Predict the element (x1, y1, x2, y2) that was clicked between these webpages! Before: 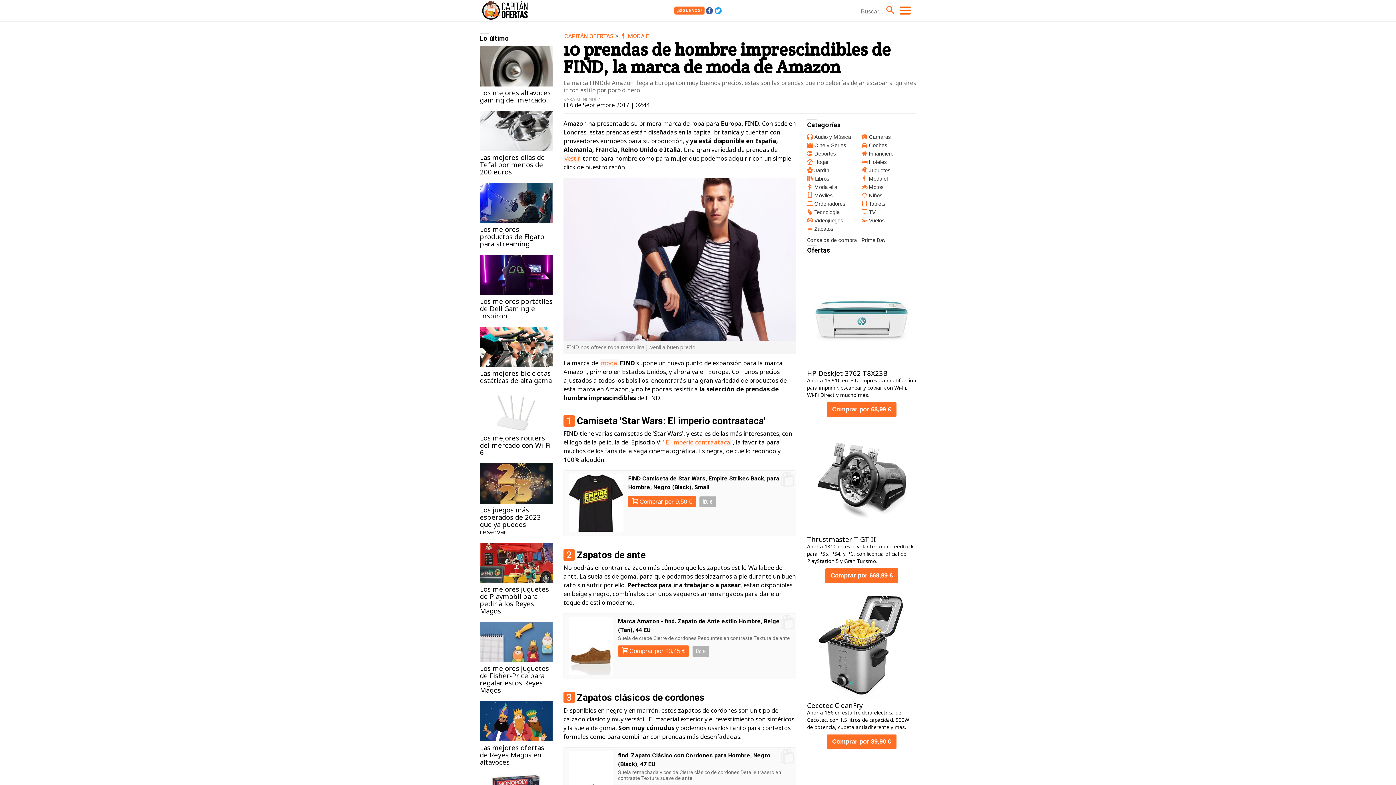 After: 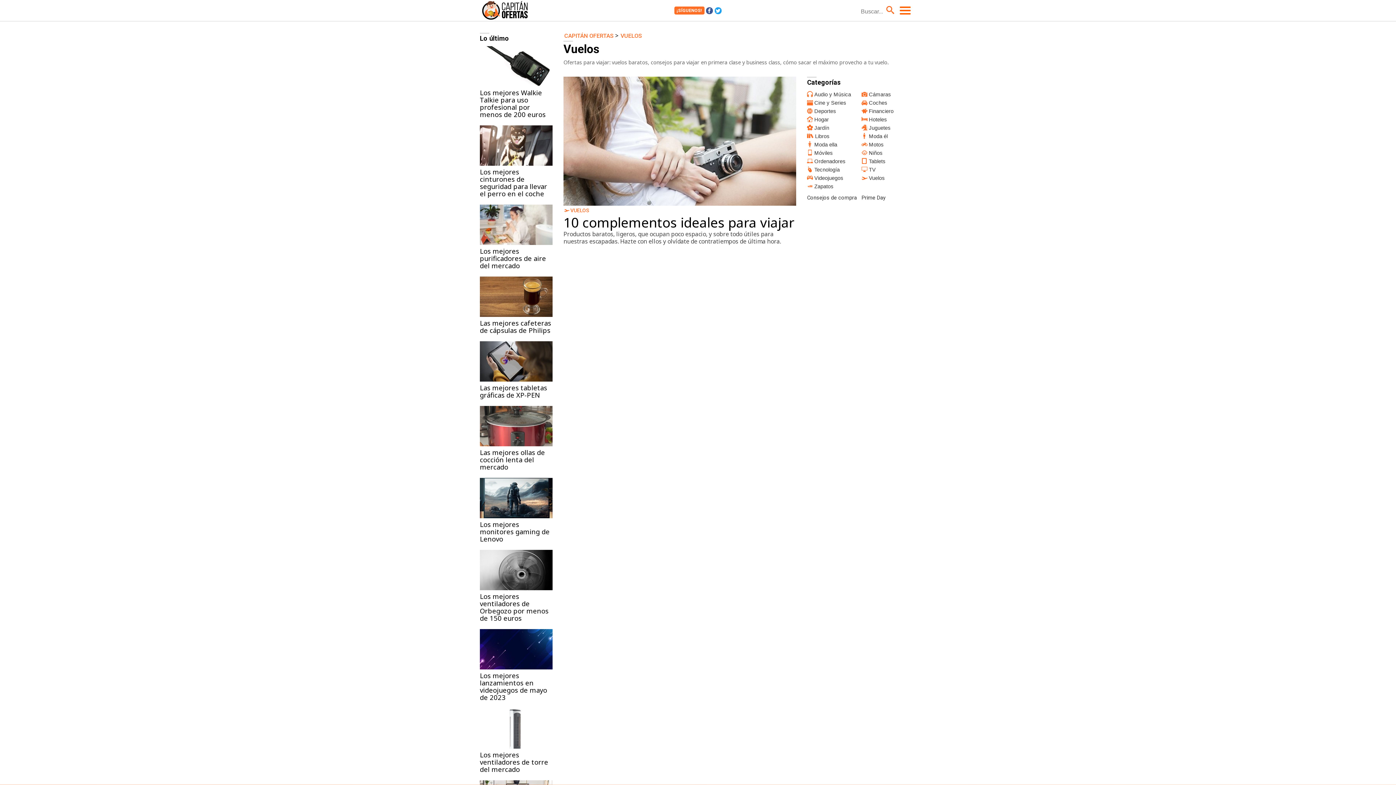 Action: label: Vuelos bbox: (861, 216, 885, 224)